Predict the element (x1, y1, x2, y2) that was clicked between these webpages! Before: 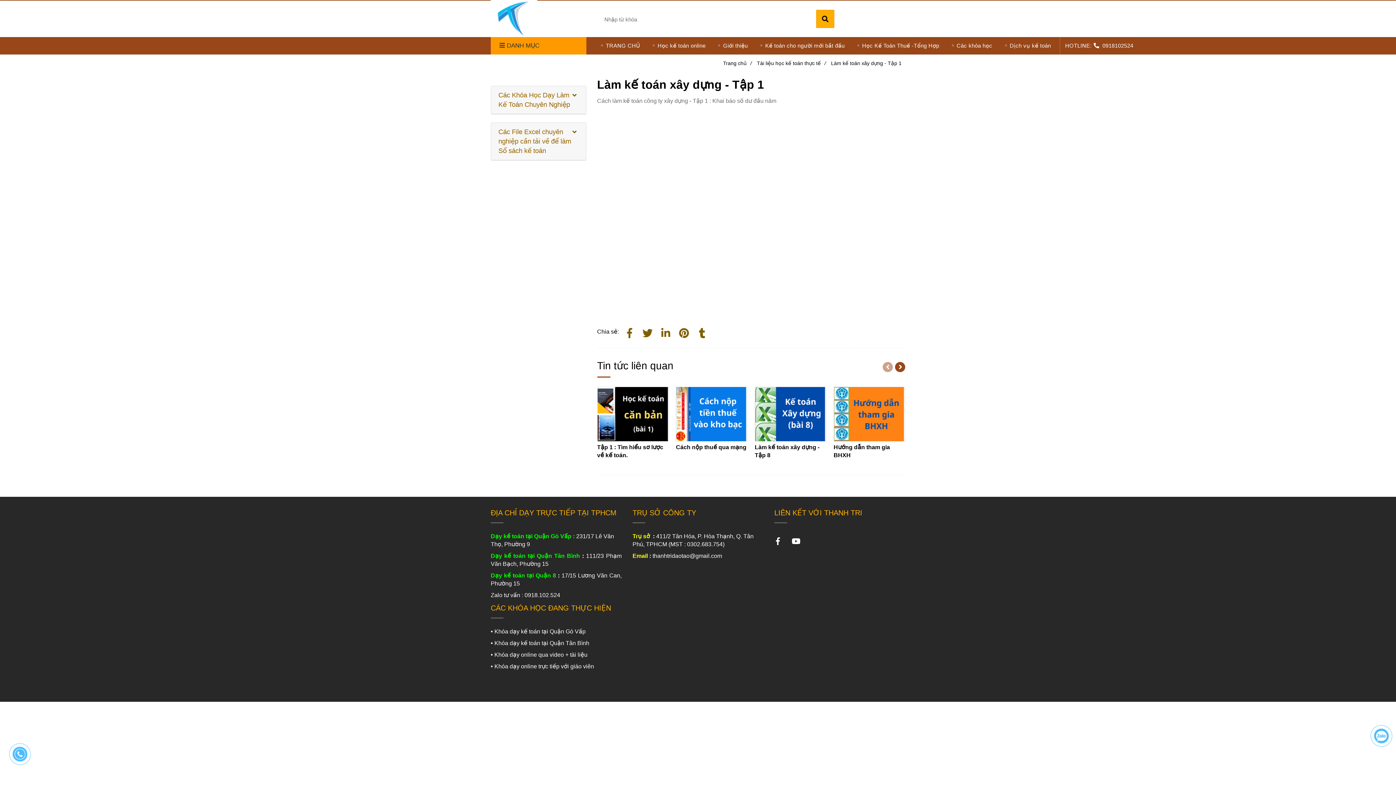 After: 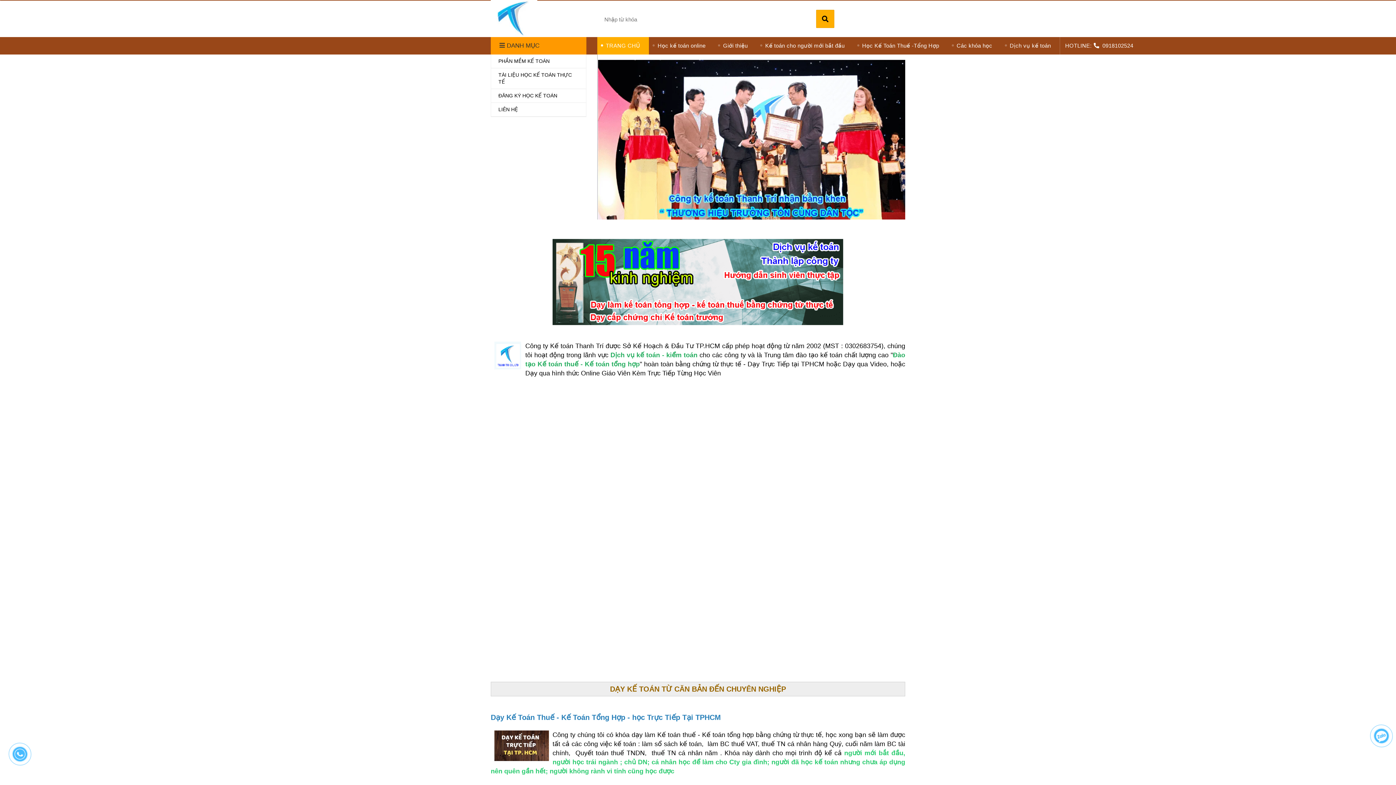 Action: label: Cách làm kế toán công ty xây dựng - Tập 1 bbox: (490, 0, 537, 36)